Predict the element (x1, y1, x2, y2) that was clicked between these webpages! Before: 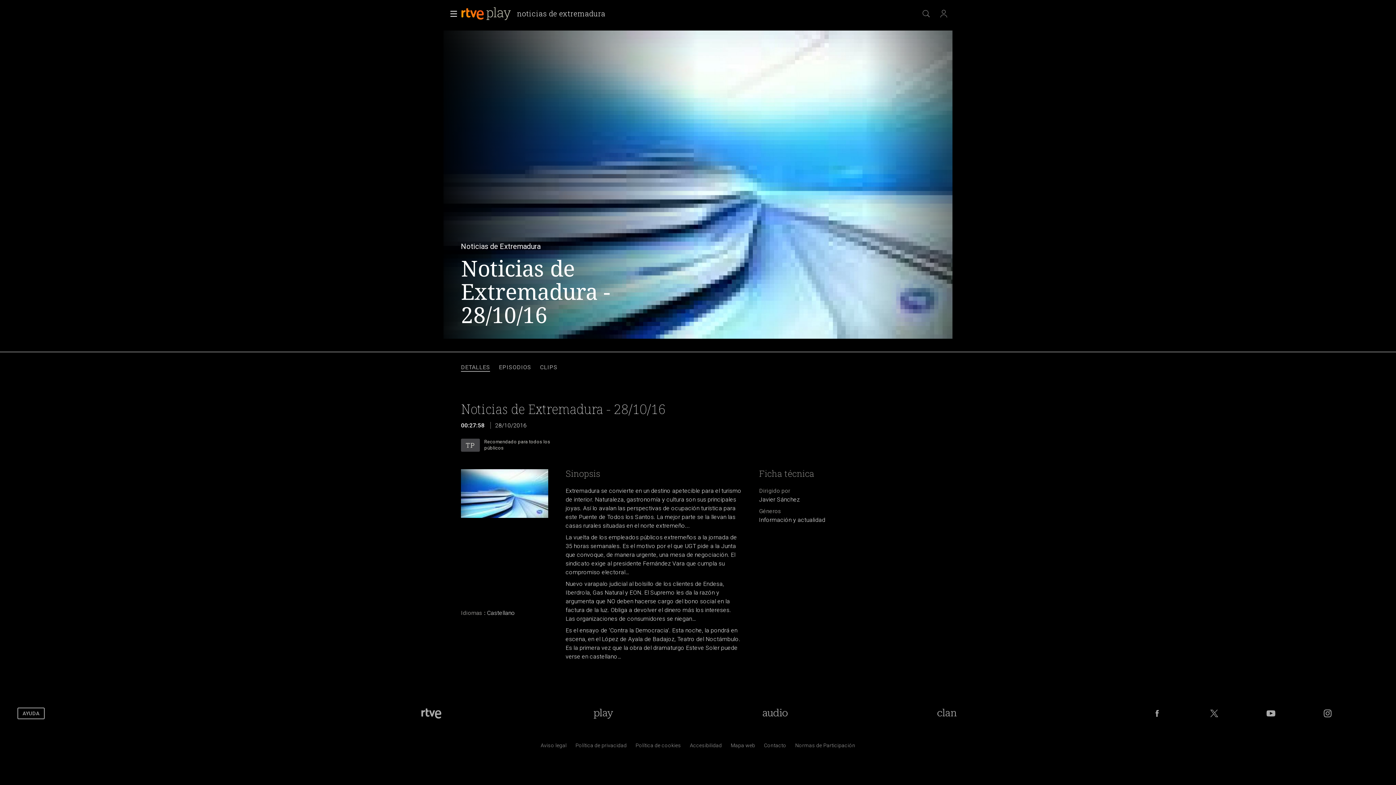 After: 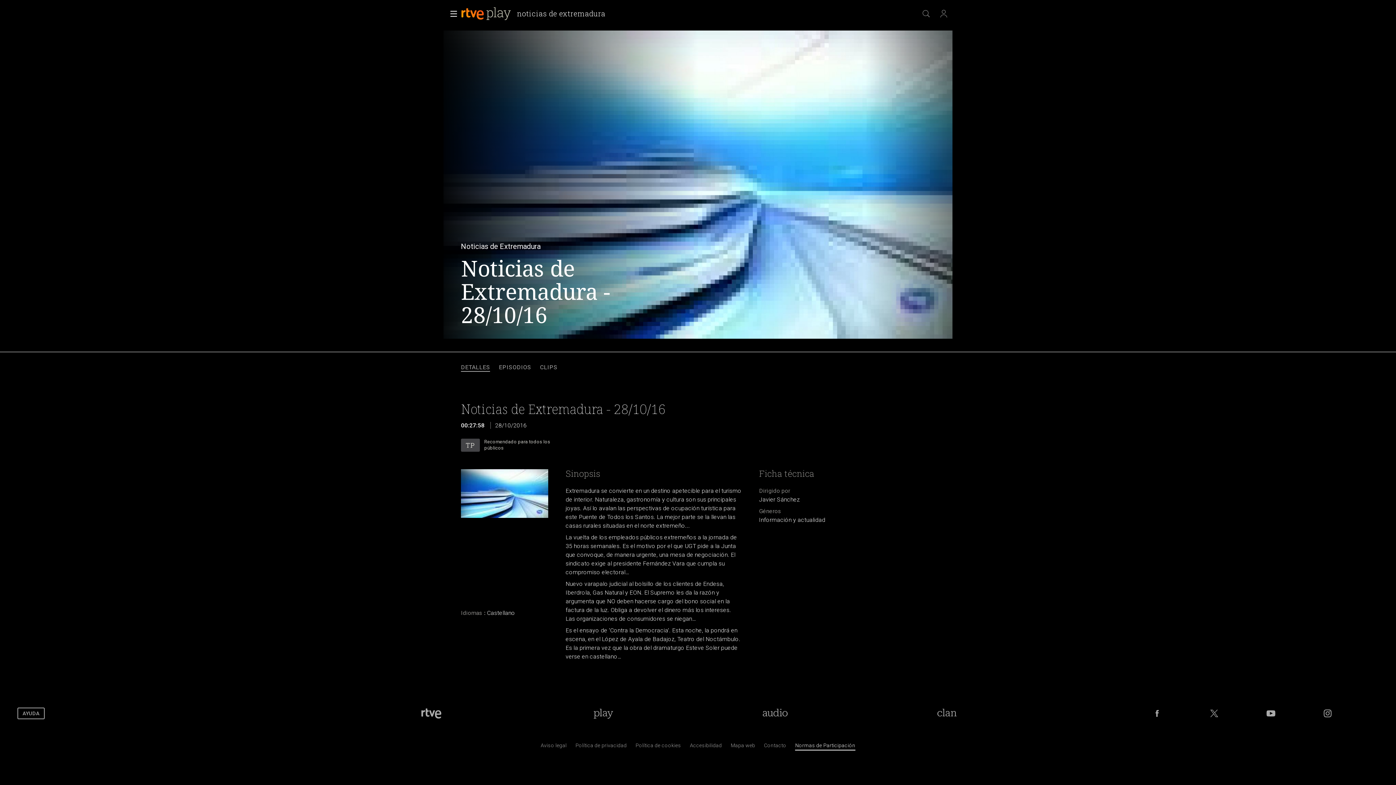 Action: bbox: (795, 744, 855, 750) label: Pol&iacute;tica de RTVE.es sobre comentarios y participaci&oacute;n social de usuarios